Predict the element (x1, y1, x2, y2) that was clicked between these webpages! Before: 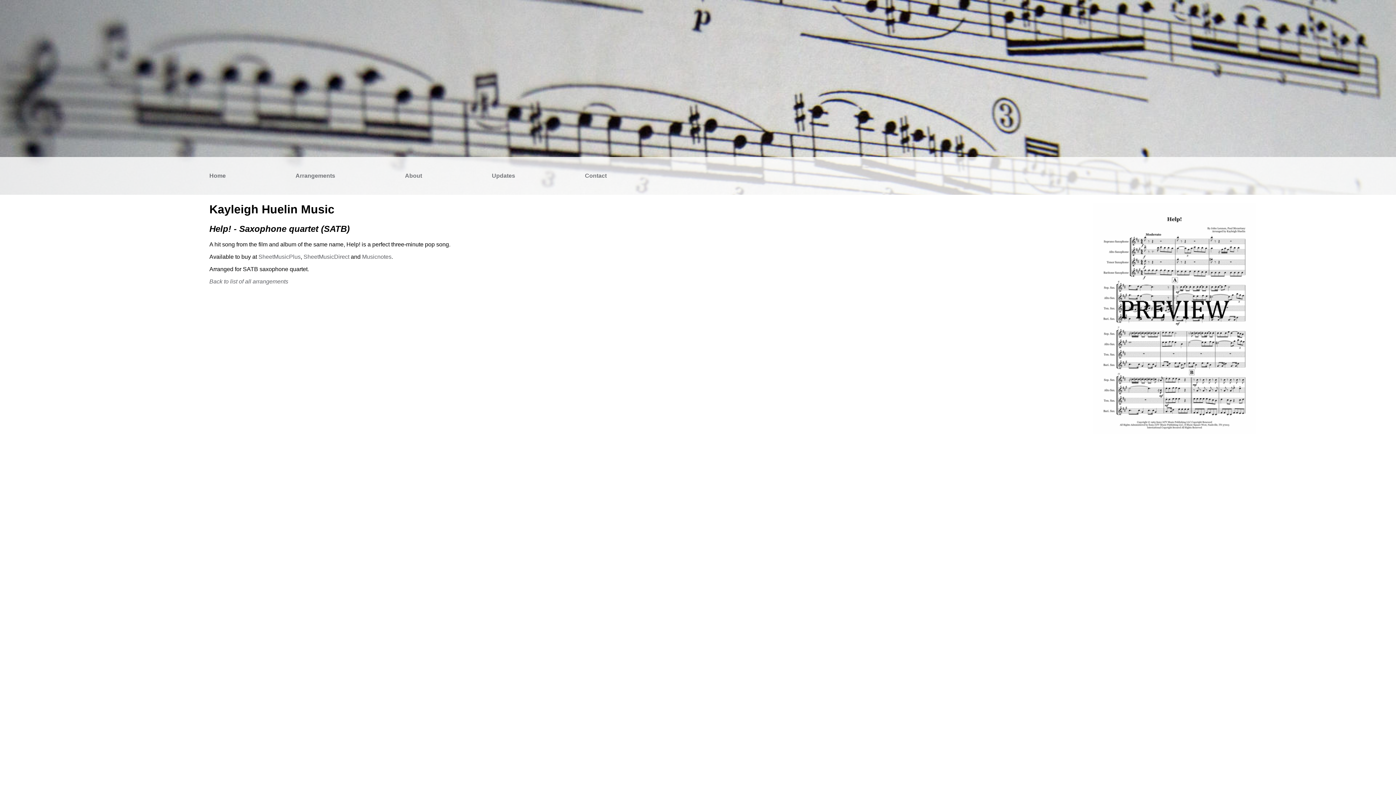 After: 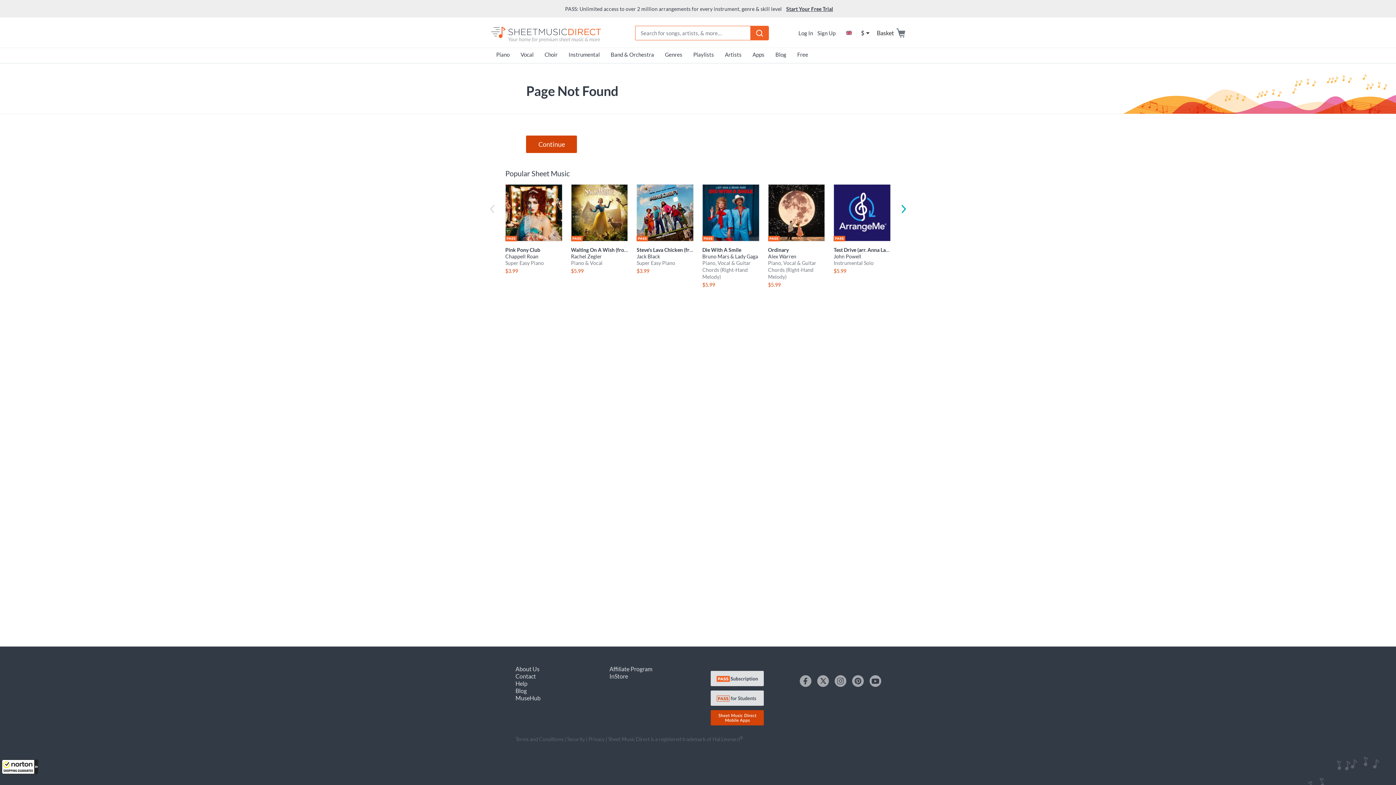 Action: label: SheetMusicDirect bbox: (303, 253, 349, 260)